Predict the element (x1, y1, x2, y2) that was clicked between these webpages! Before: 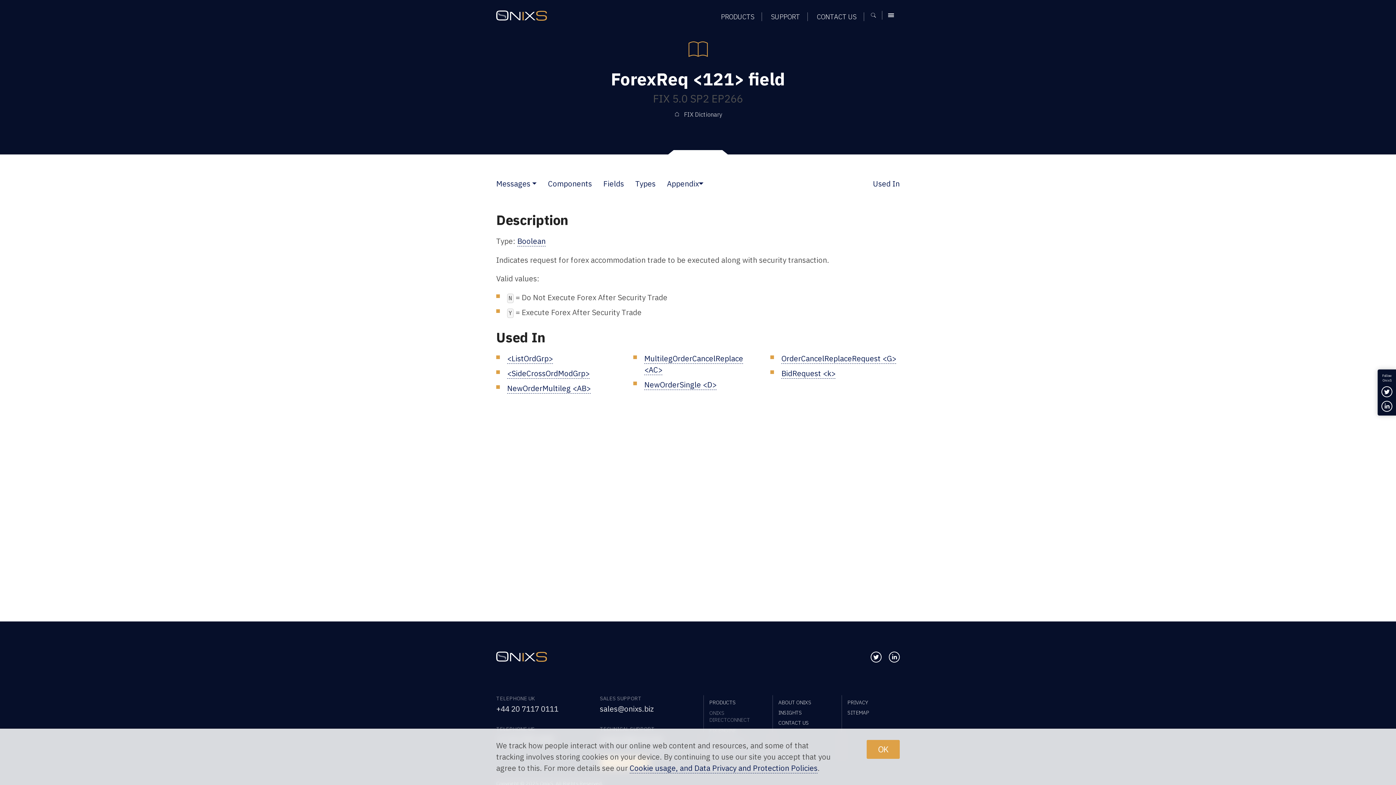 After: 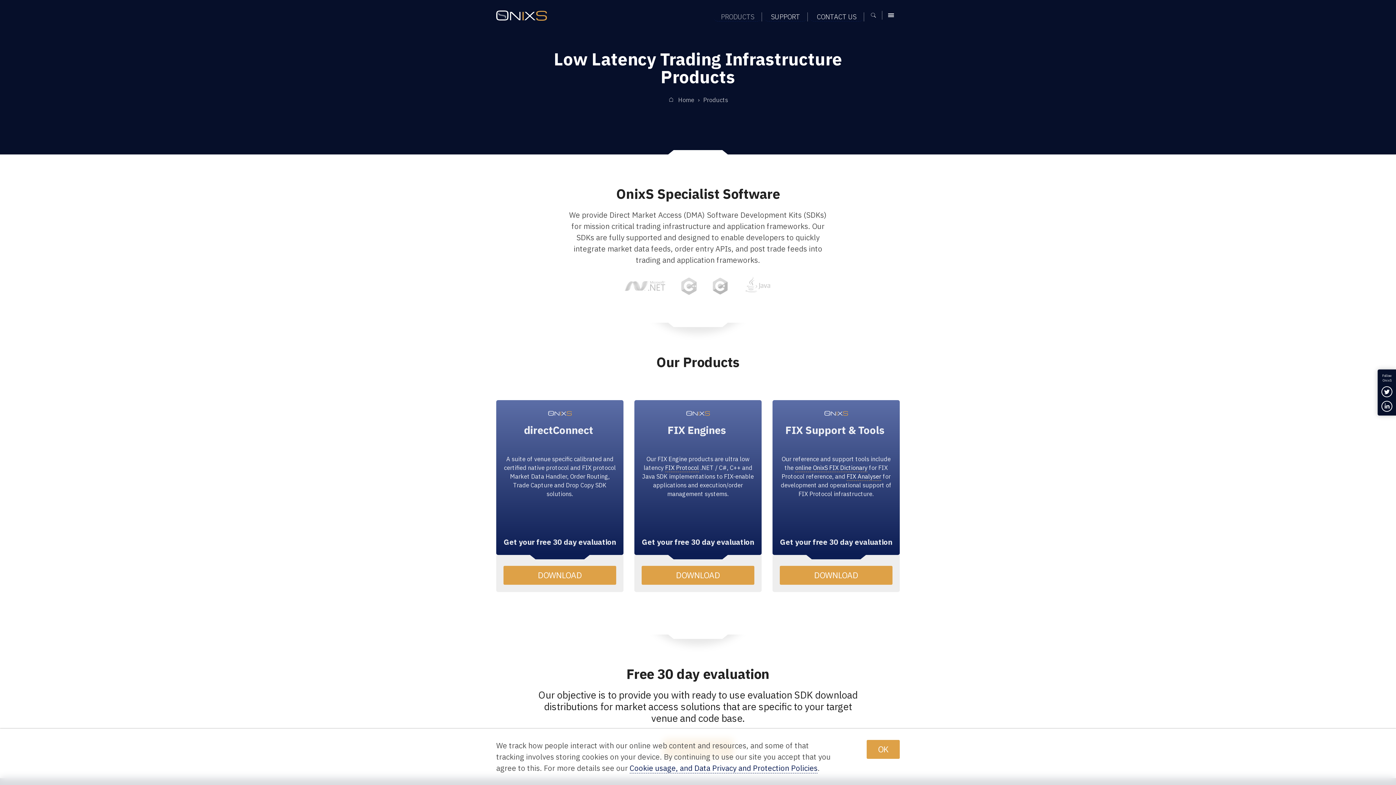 Action: label: PRODUCTS bbox: (709, 697, 756, 708)